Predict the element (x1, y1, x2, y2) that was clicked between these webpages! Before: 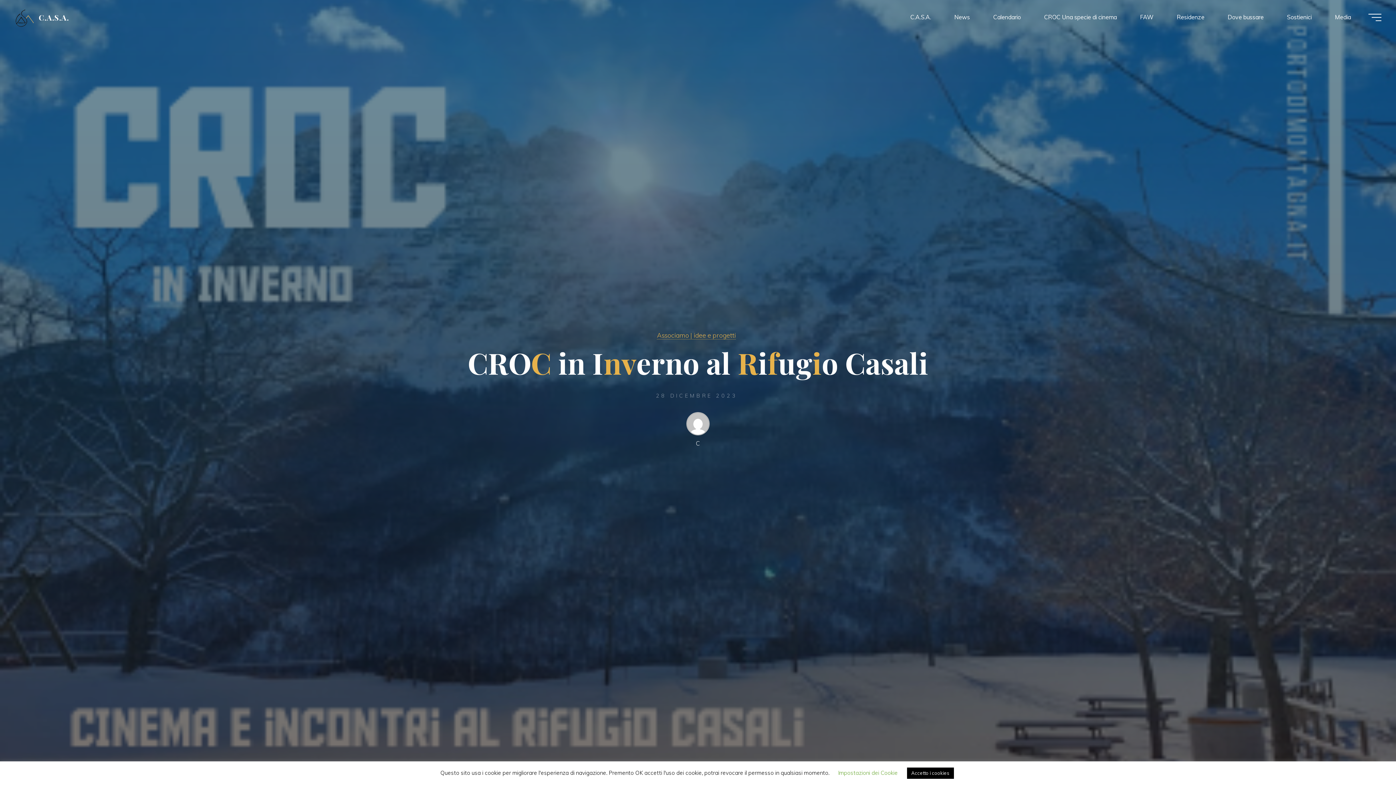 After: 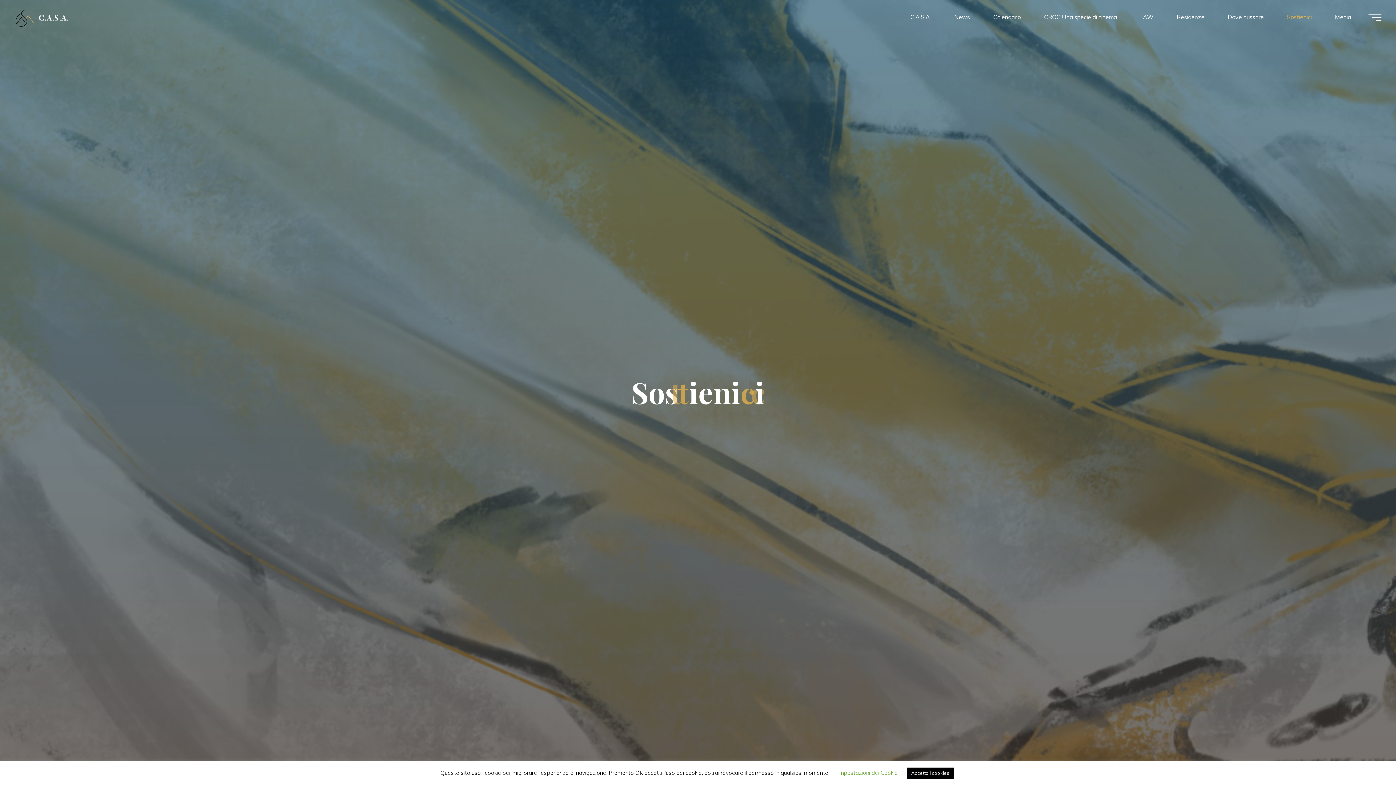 Action: label: Sostienici bbox: (1275, 3, 1323, 30)